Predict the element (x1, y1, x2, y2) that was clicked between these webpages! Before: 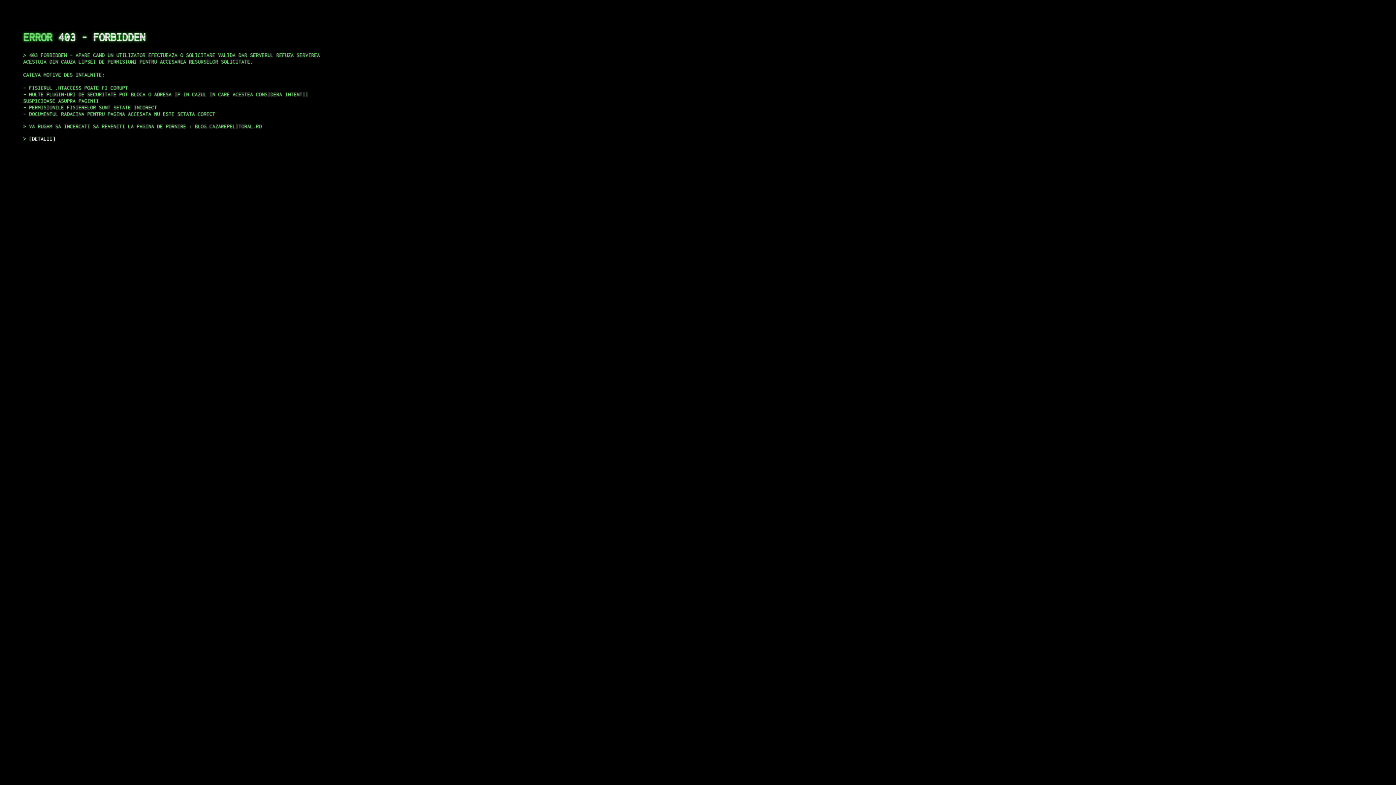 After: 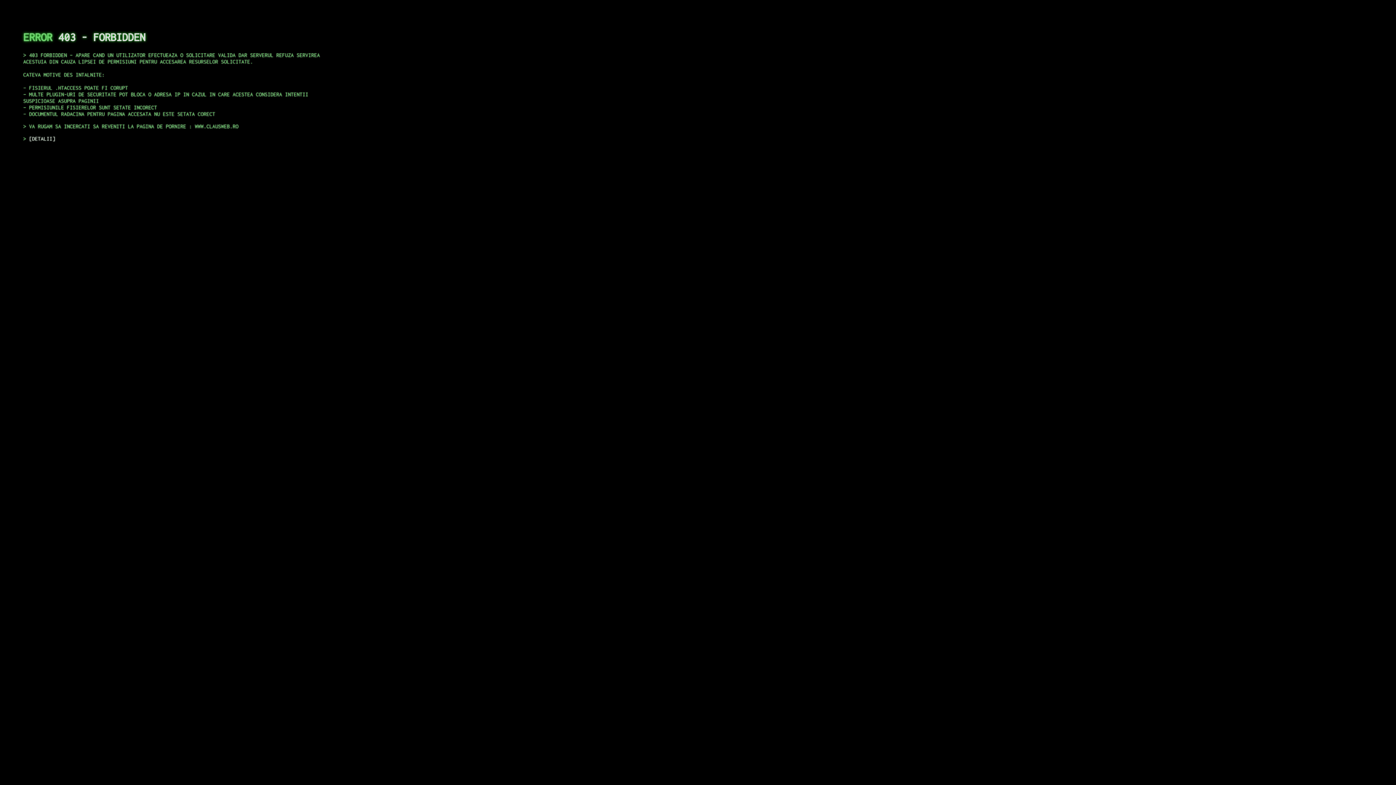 Action: label: DETALII bbox: (29, 135, 55, 141)